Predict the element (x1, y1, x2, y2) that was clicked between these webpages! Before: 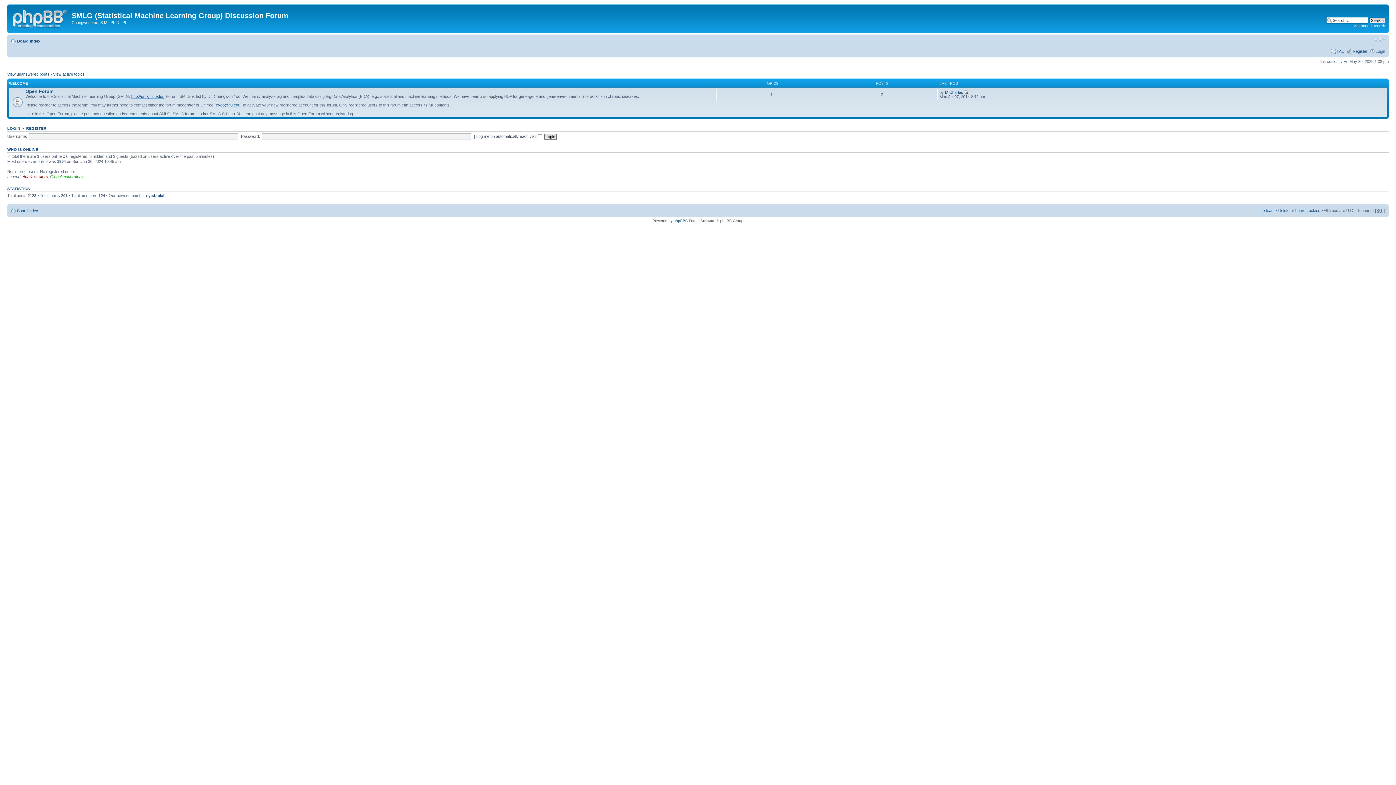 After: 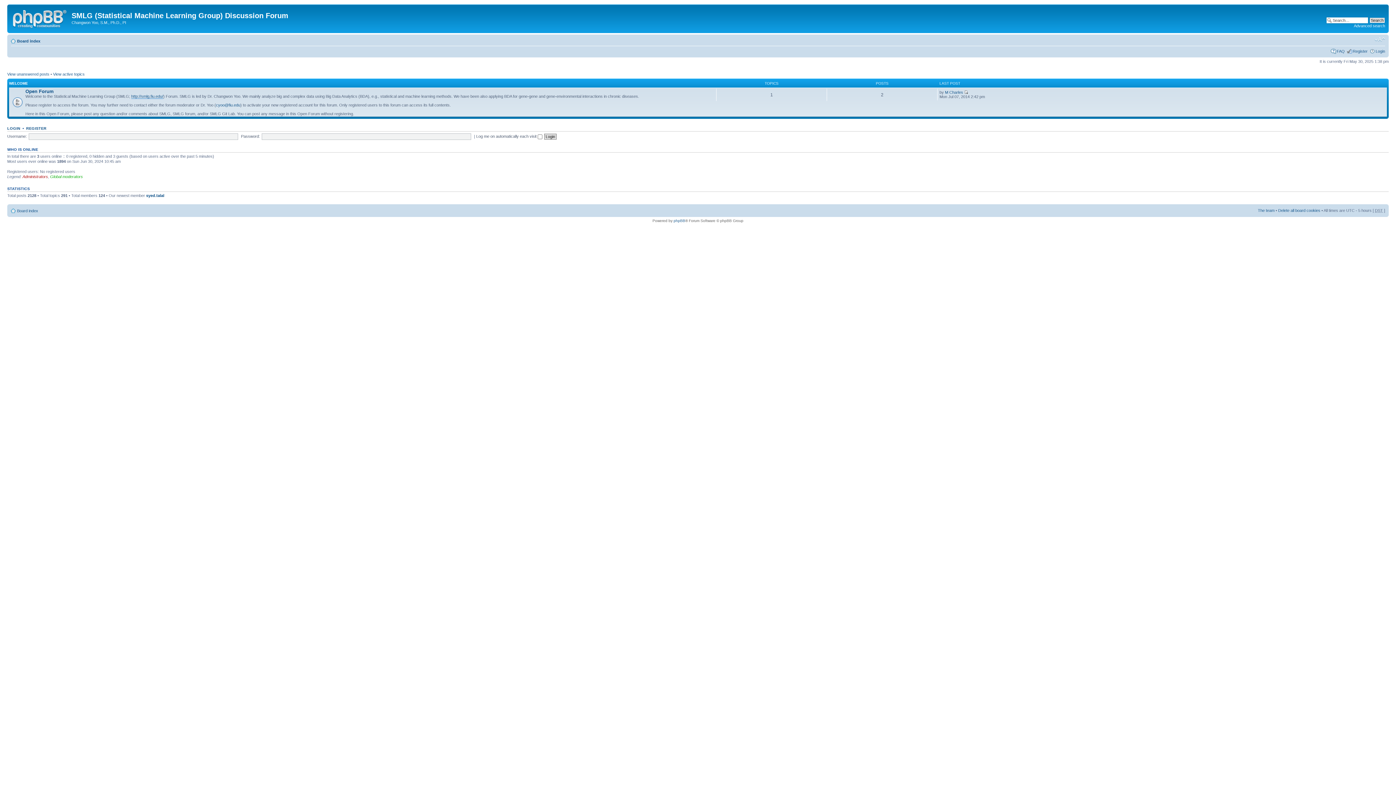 Action: bbox: (17, 38, 40, 43) label: Board index